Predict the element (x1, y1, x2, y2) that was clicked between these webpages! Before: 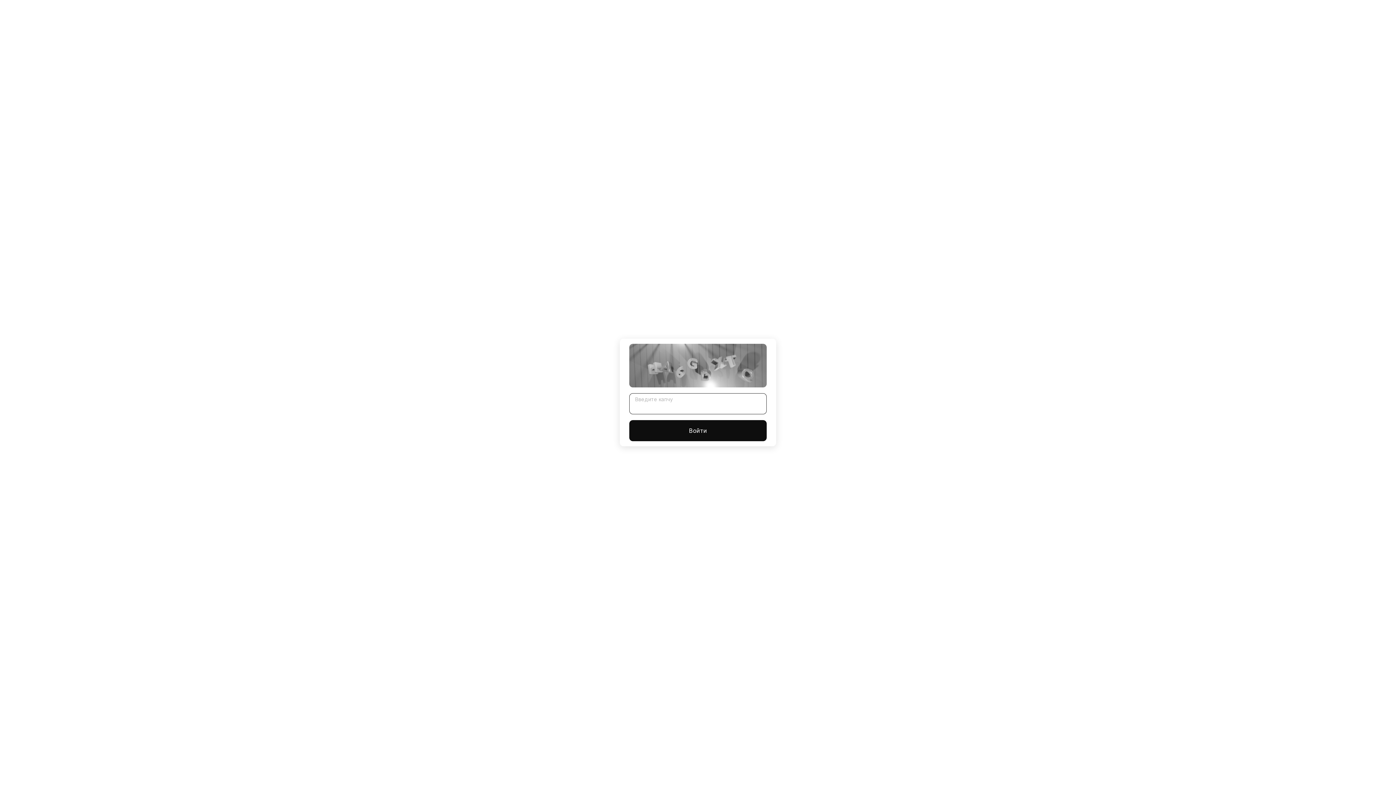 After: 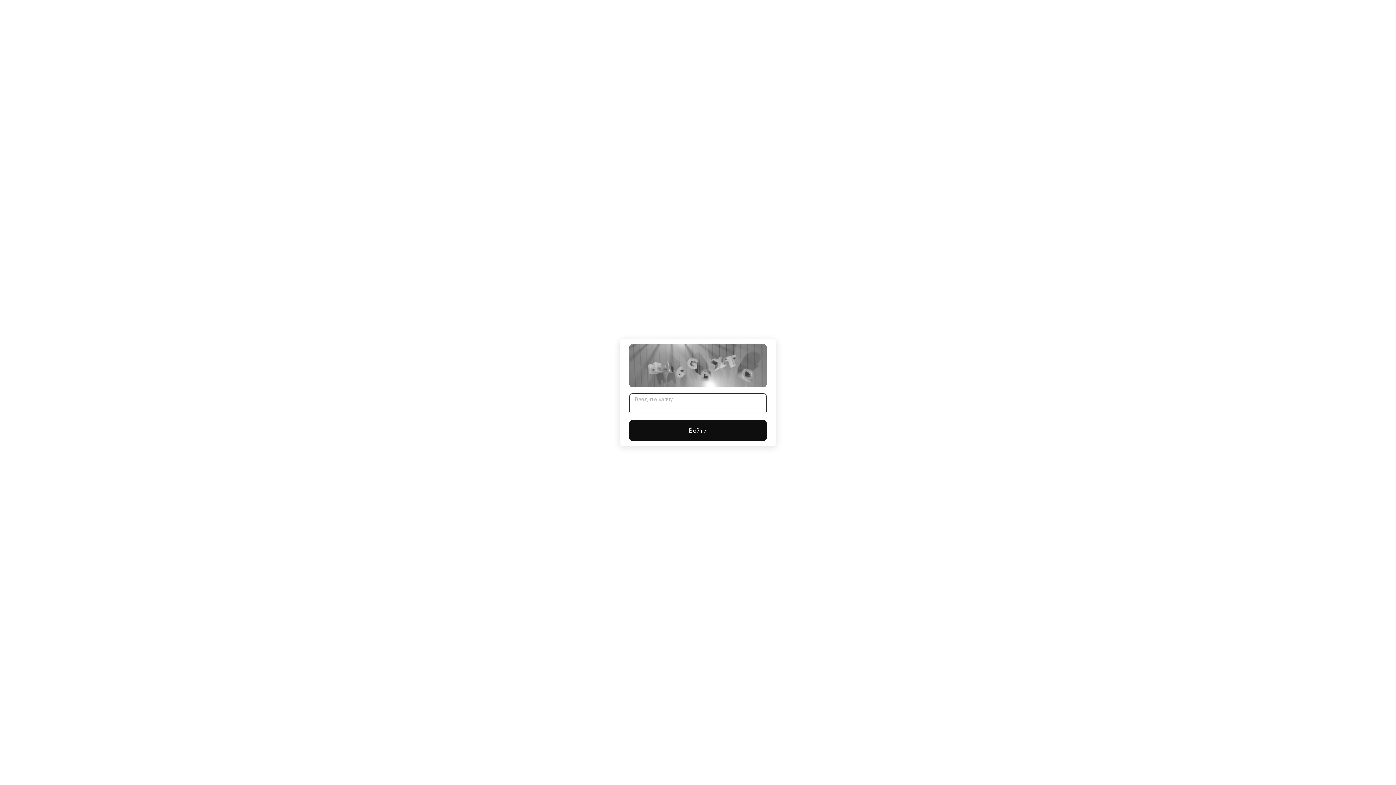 Action: label: Войти bbox: (629, 420, 766, 441)